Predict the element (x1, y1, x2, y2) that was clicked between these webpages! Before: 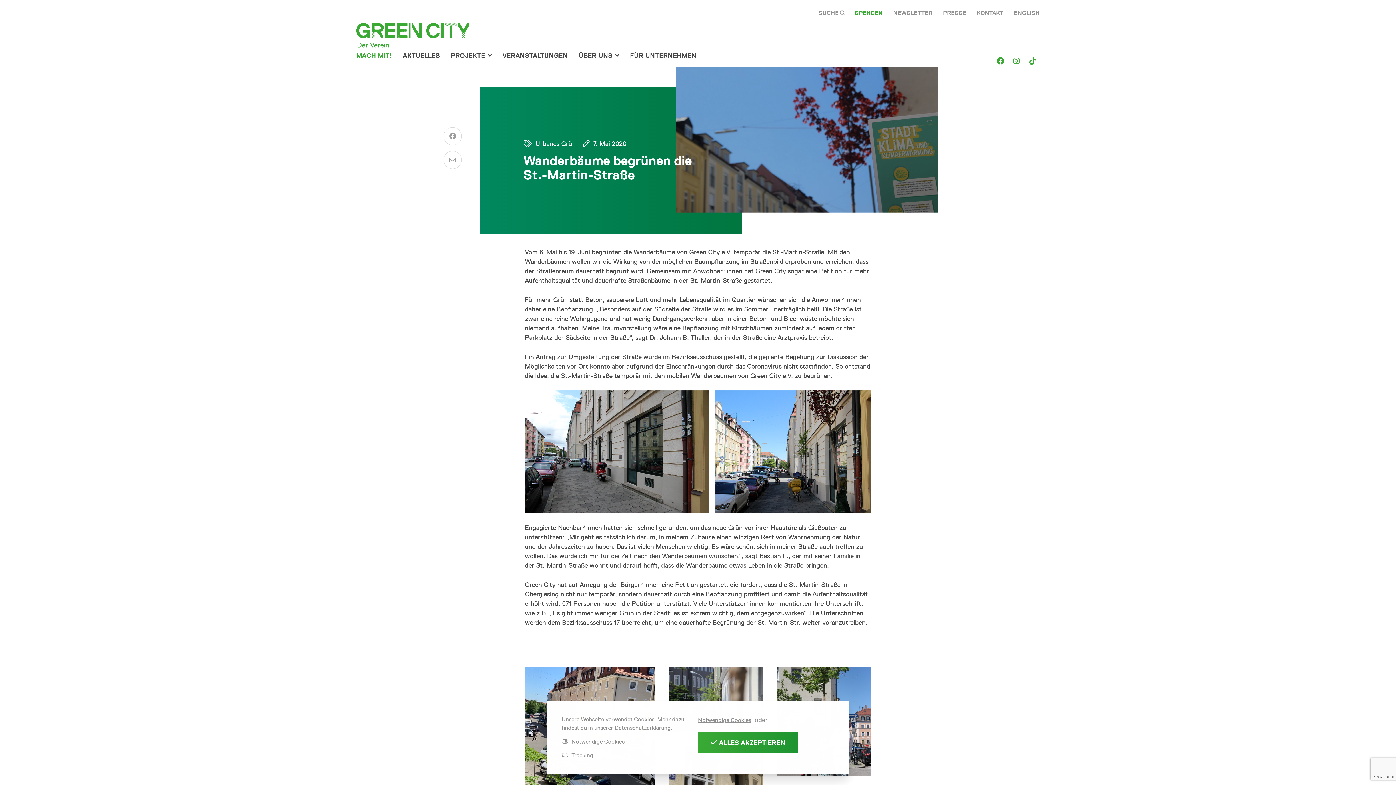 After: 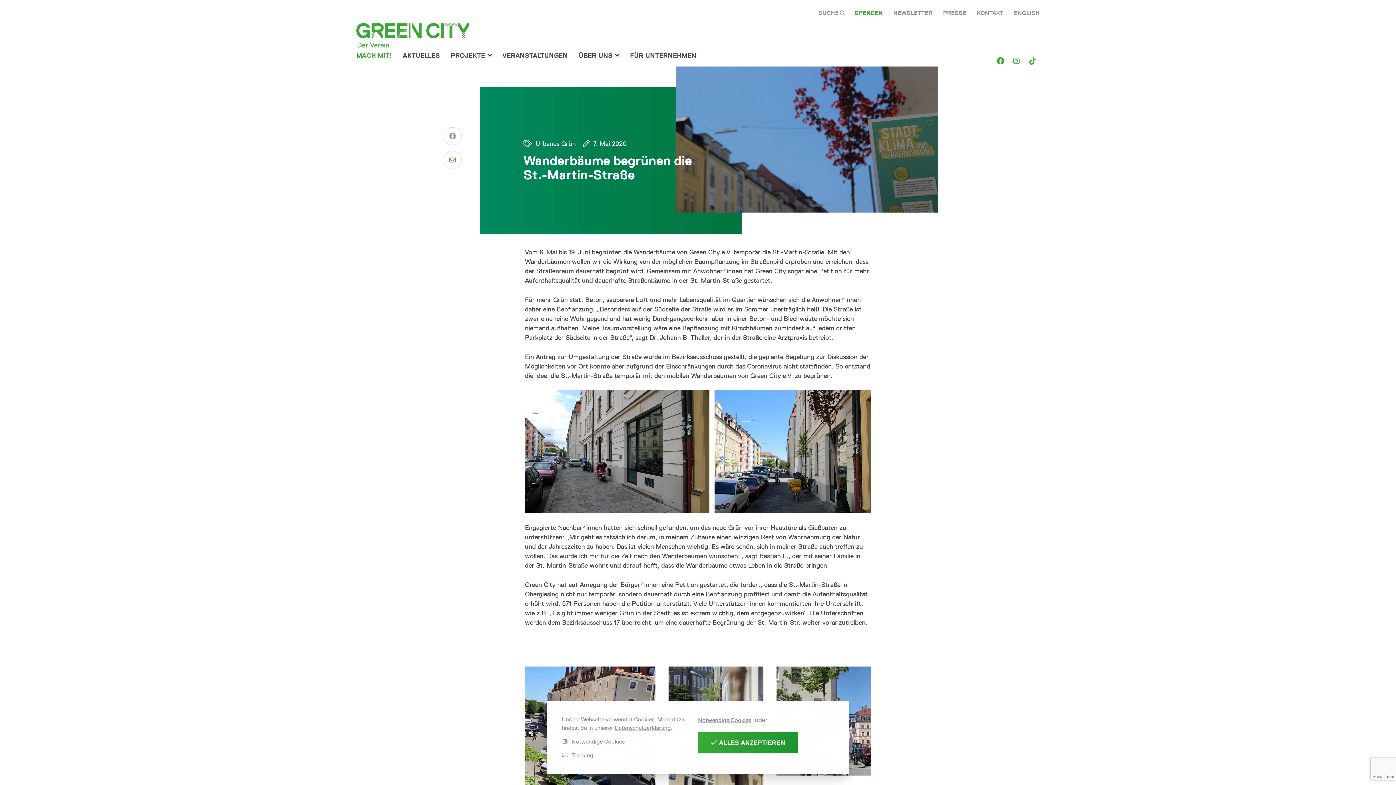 Action: bbox: (443, 150, 461, 169)